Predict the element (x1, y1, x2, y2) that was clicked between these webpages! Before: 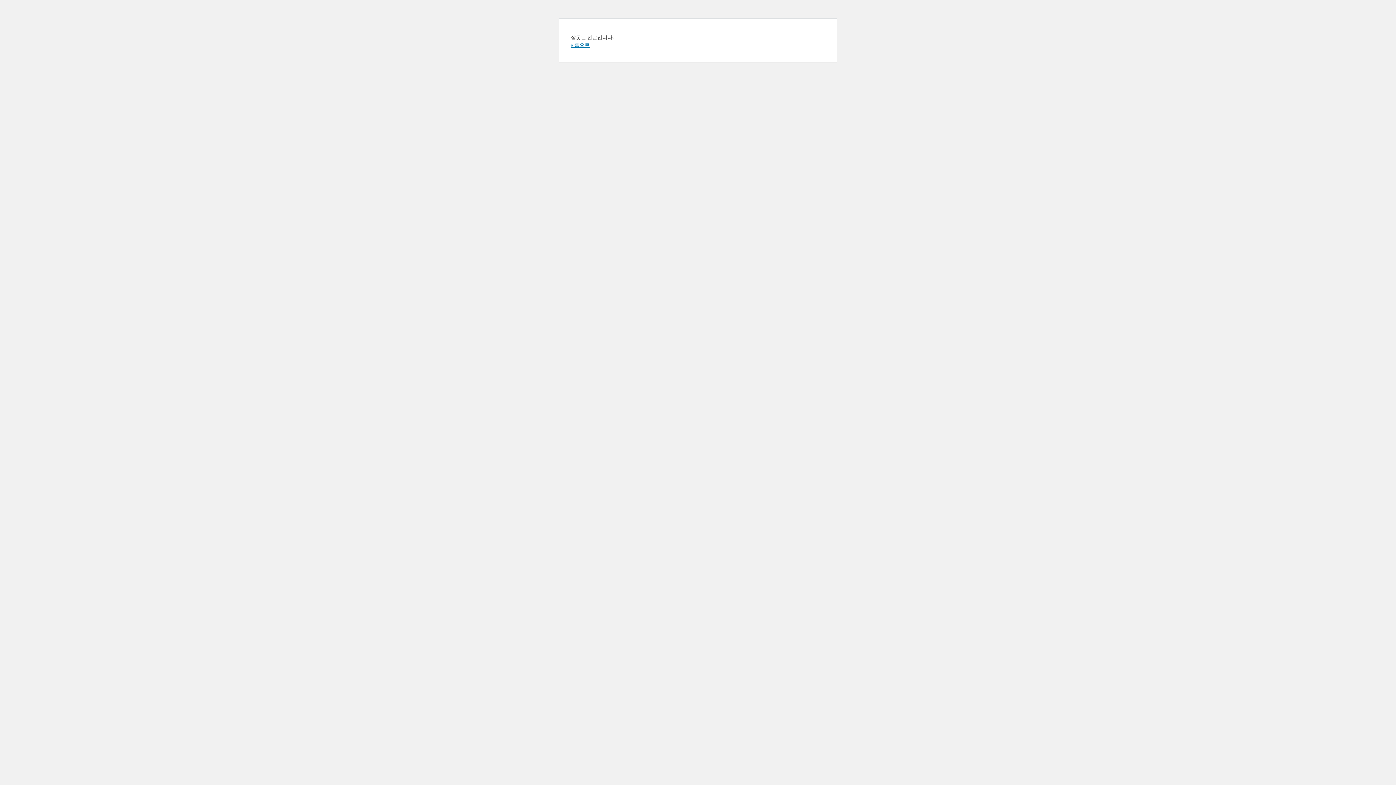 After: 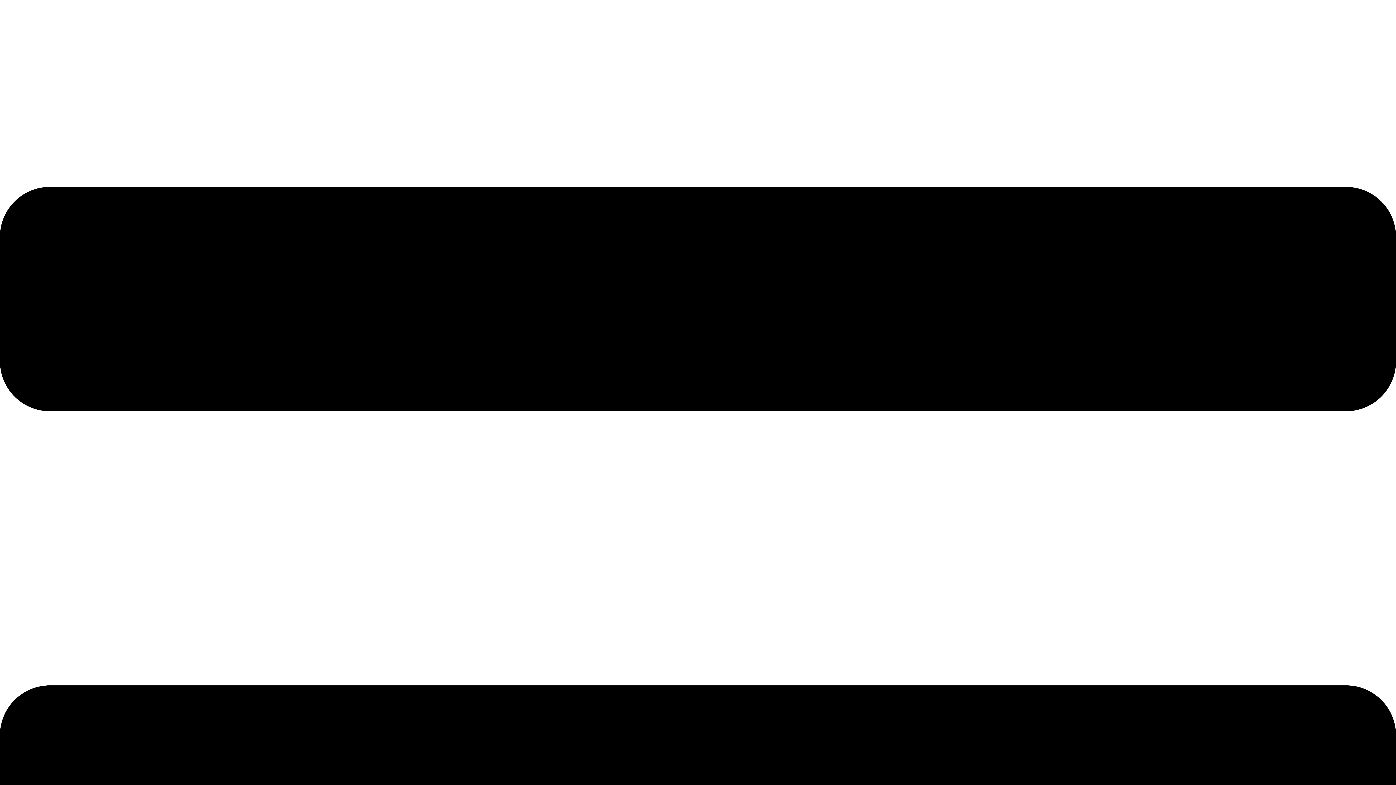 Action: label: « 홈으로 bbox: (570, 41, 589, 48)